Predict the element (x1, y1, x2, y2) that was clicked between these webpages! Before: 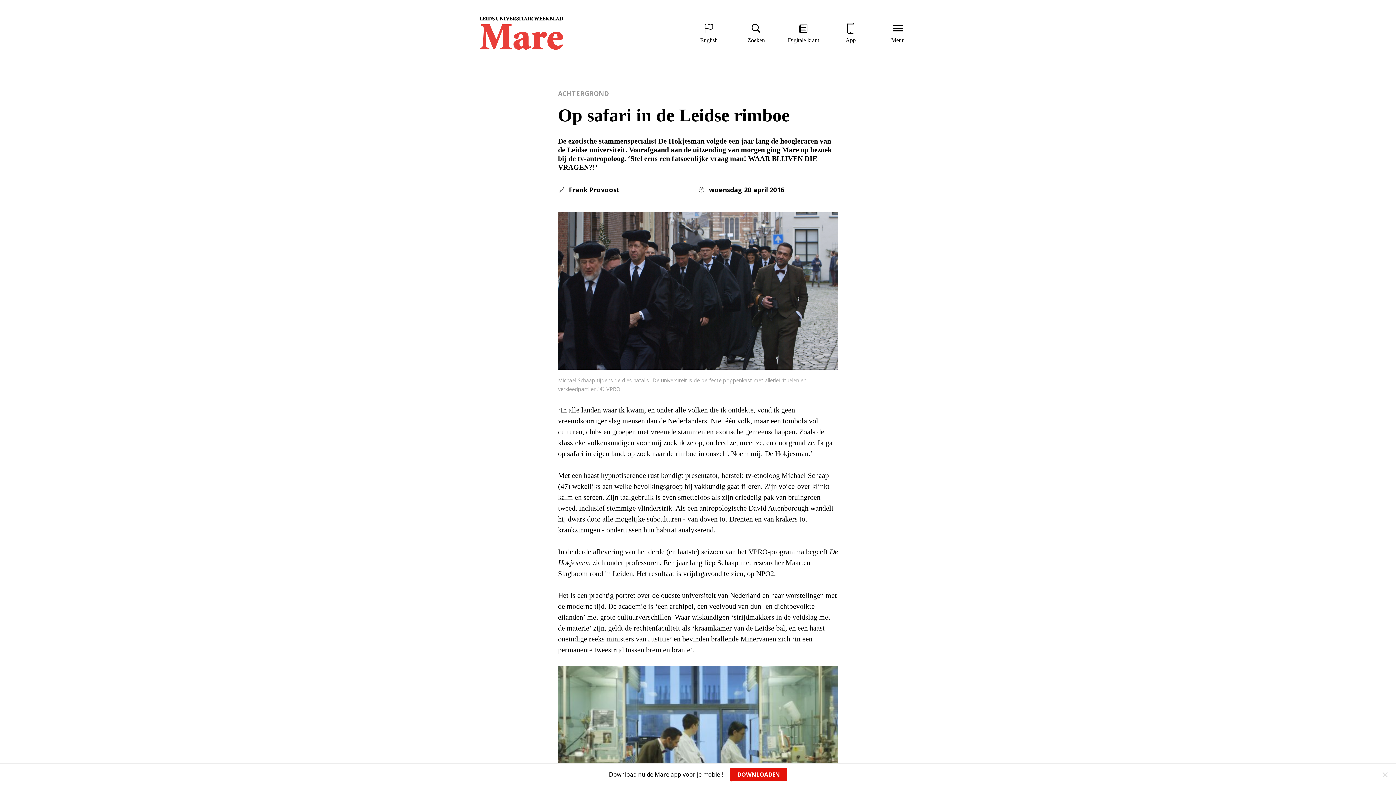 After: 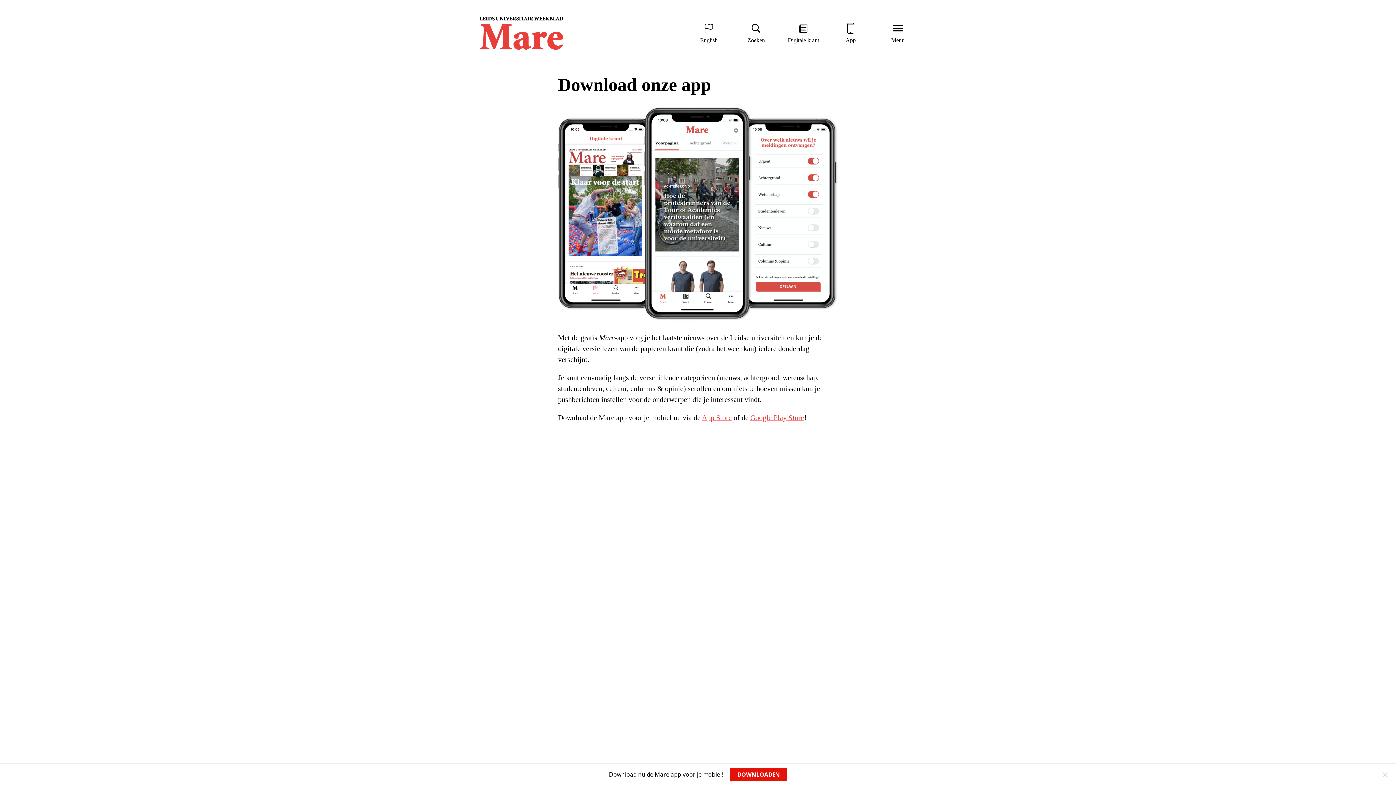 Action: label: App bbox: (832, 23, 869, 43)